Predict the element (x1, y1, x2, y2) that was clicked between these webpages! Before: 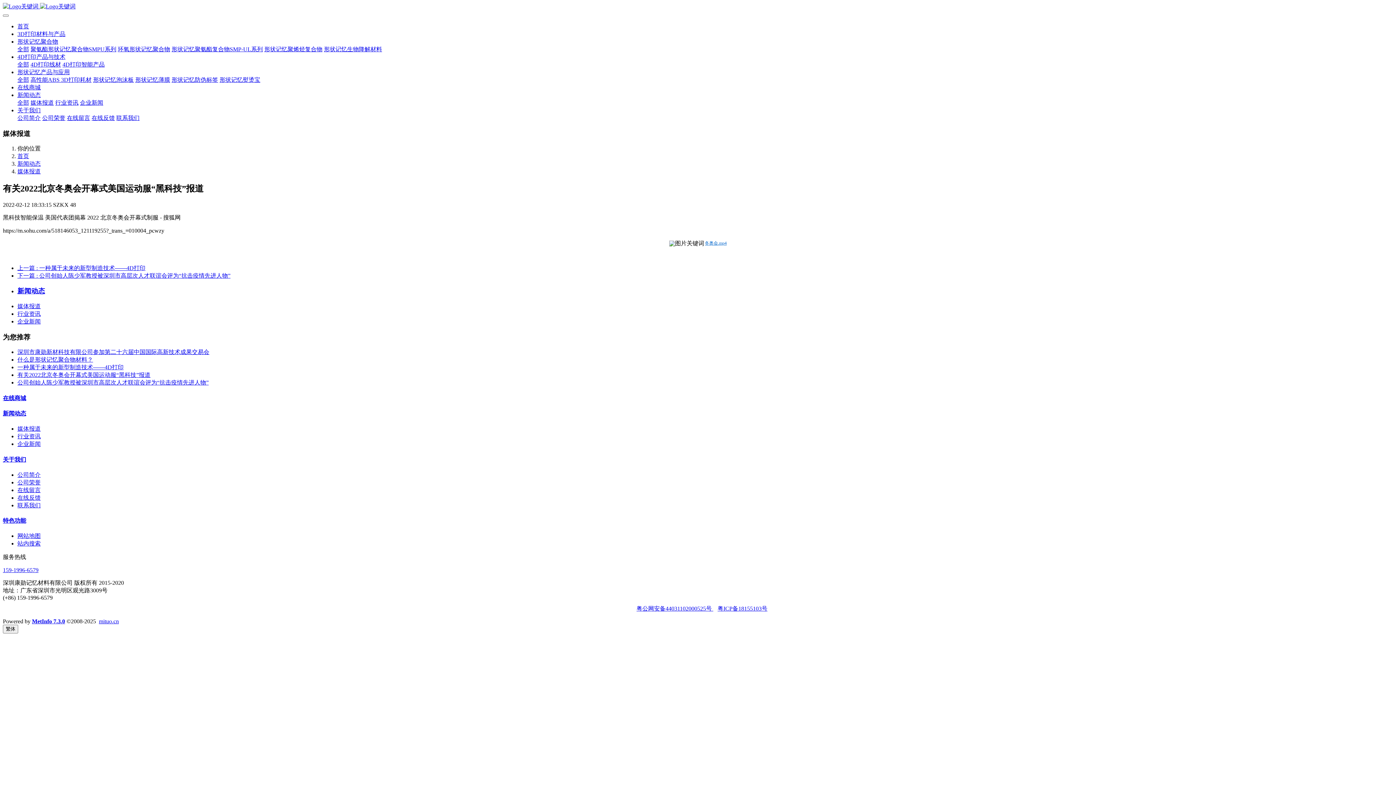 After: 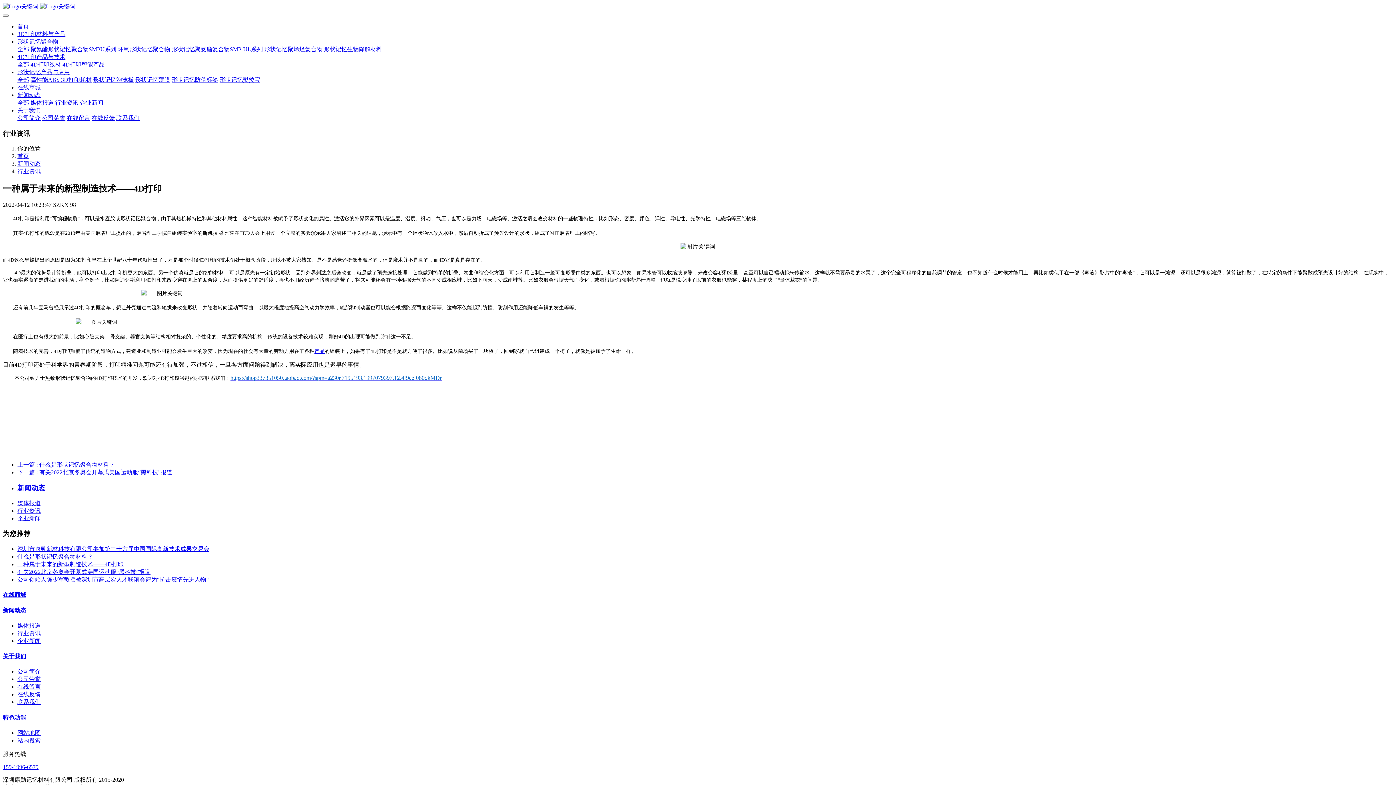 Action: label: 上一篇 : 一种属于未来的新型制造技术——4D打印 bbox: (17, 264, 145, 271)